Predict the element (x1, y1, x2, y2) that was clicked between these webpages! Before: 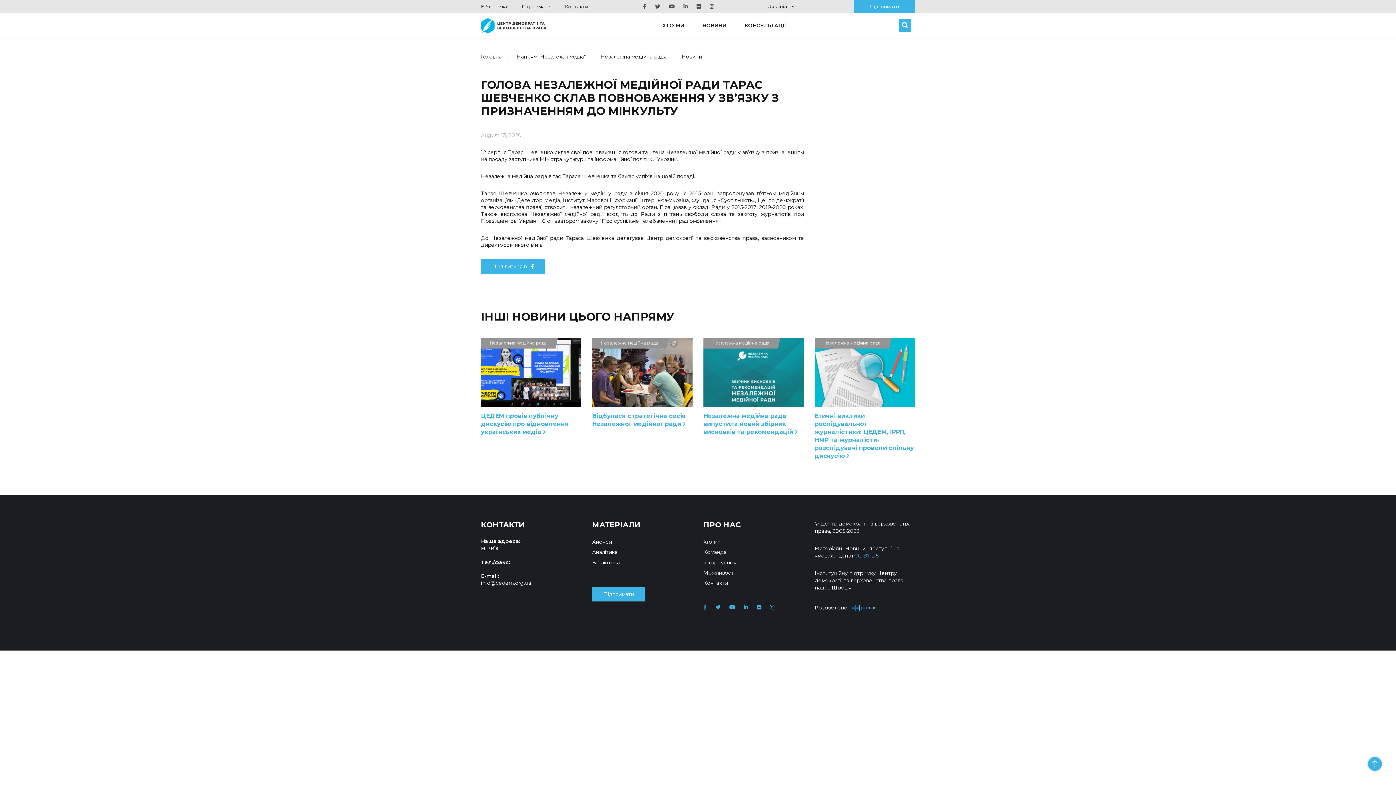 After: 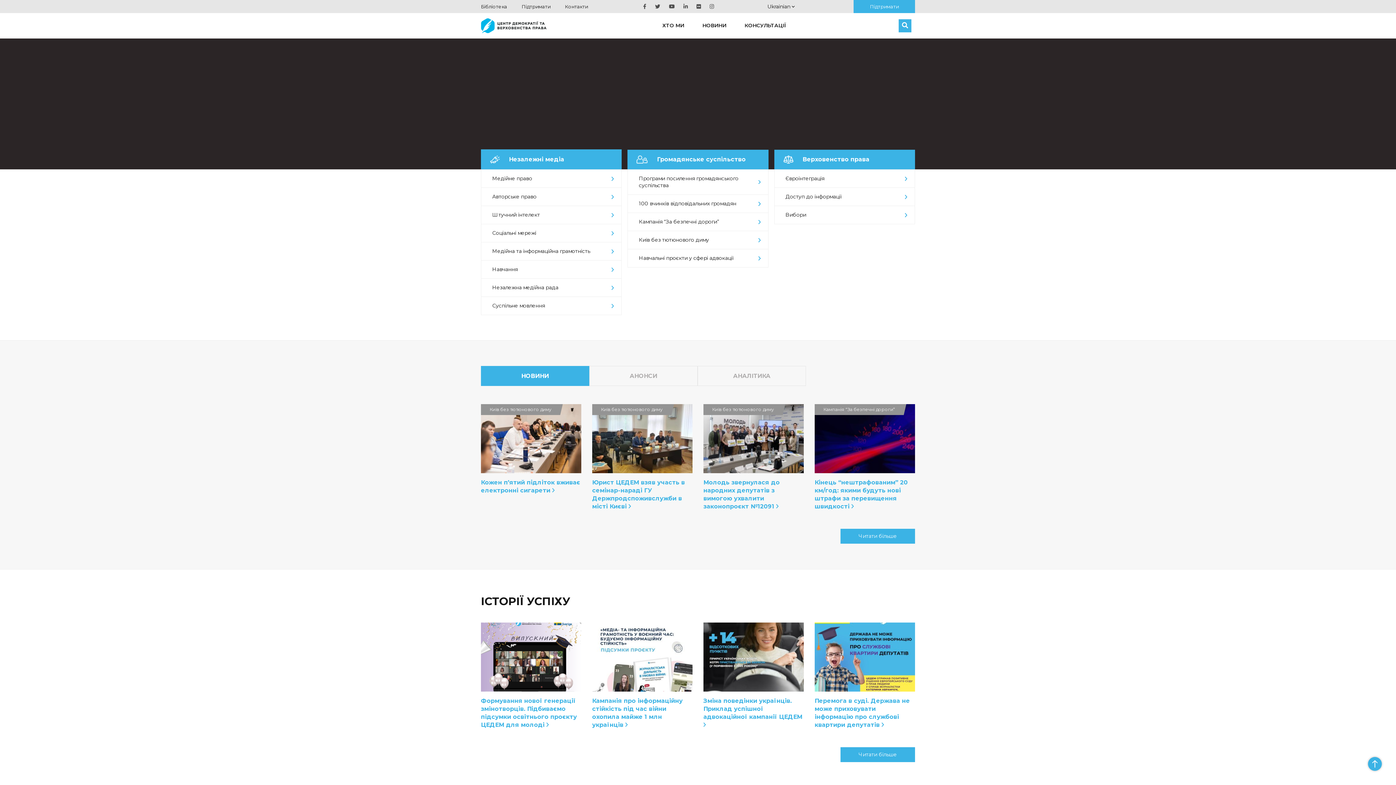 Action: label: ЦЕНТР ДЕМОКРАТІЇ ТА ВЕРХОВЕНСТВА ПРАВА bbox: (481, 17, 546, 33)